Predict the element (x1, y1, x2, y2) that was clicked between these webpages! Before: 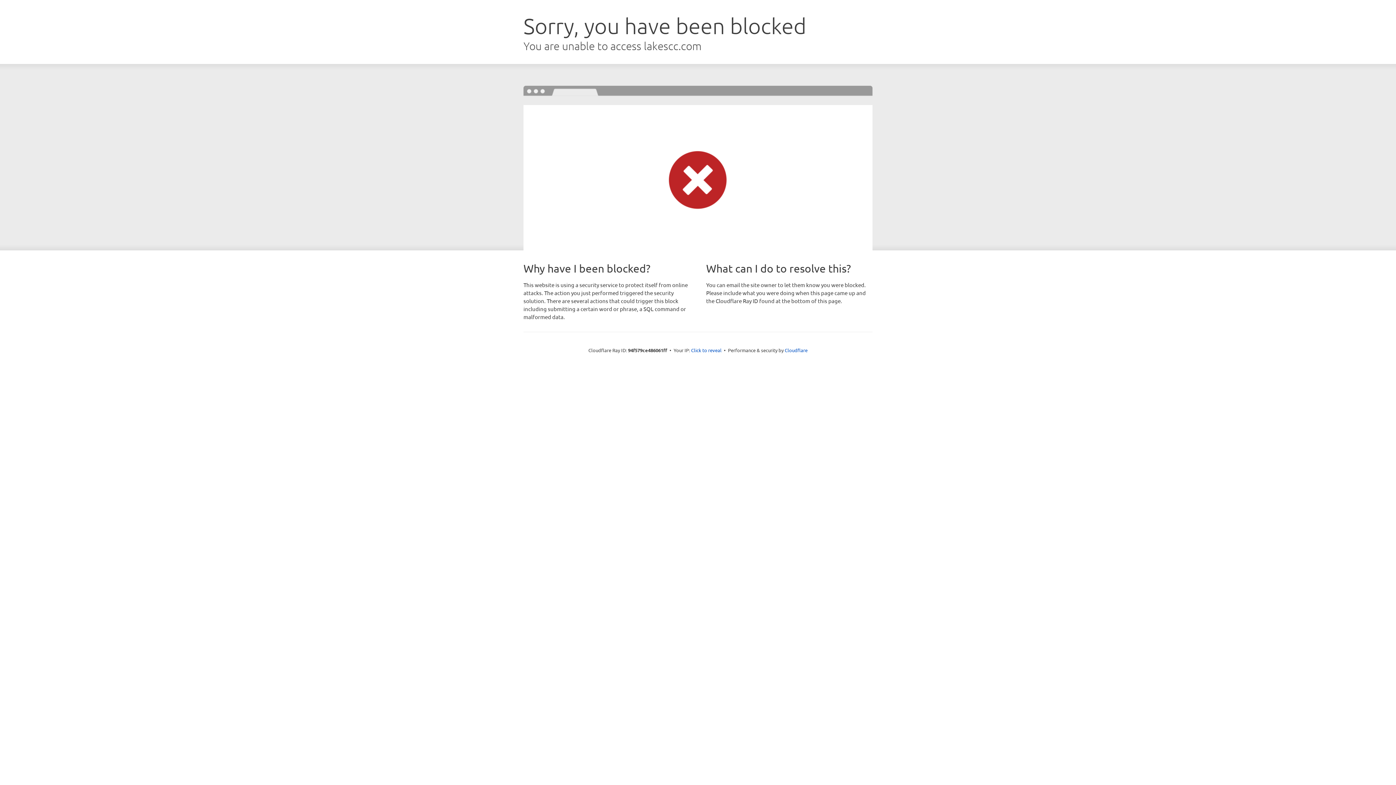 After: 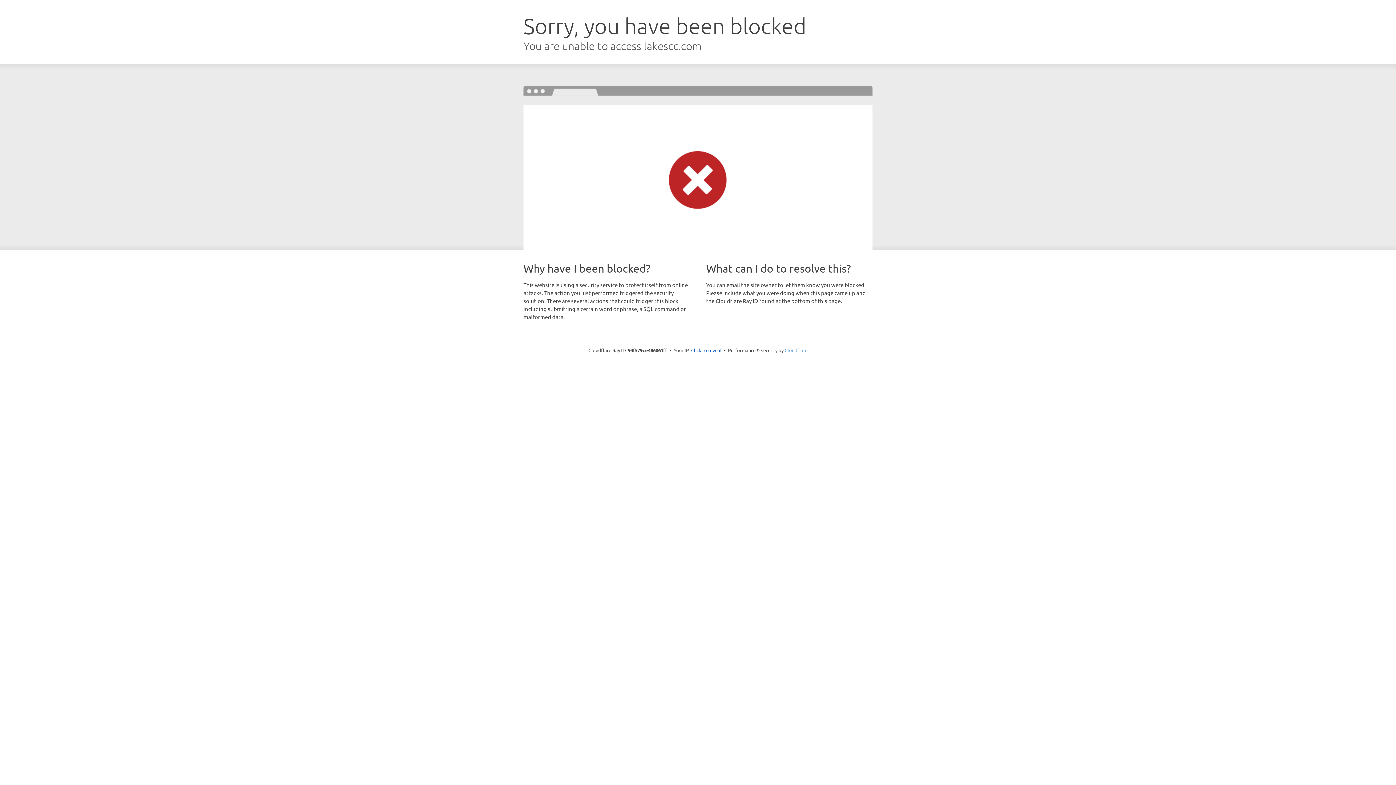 Action: bbox: (784, 347, 807, 353) label: Cloudflare